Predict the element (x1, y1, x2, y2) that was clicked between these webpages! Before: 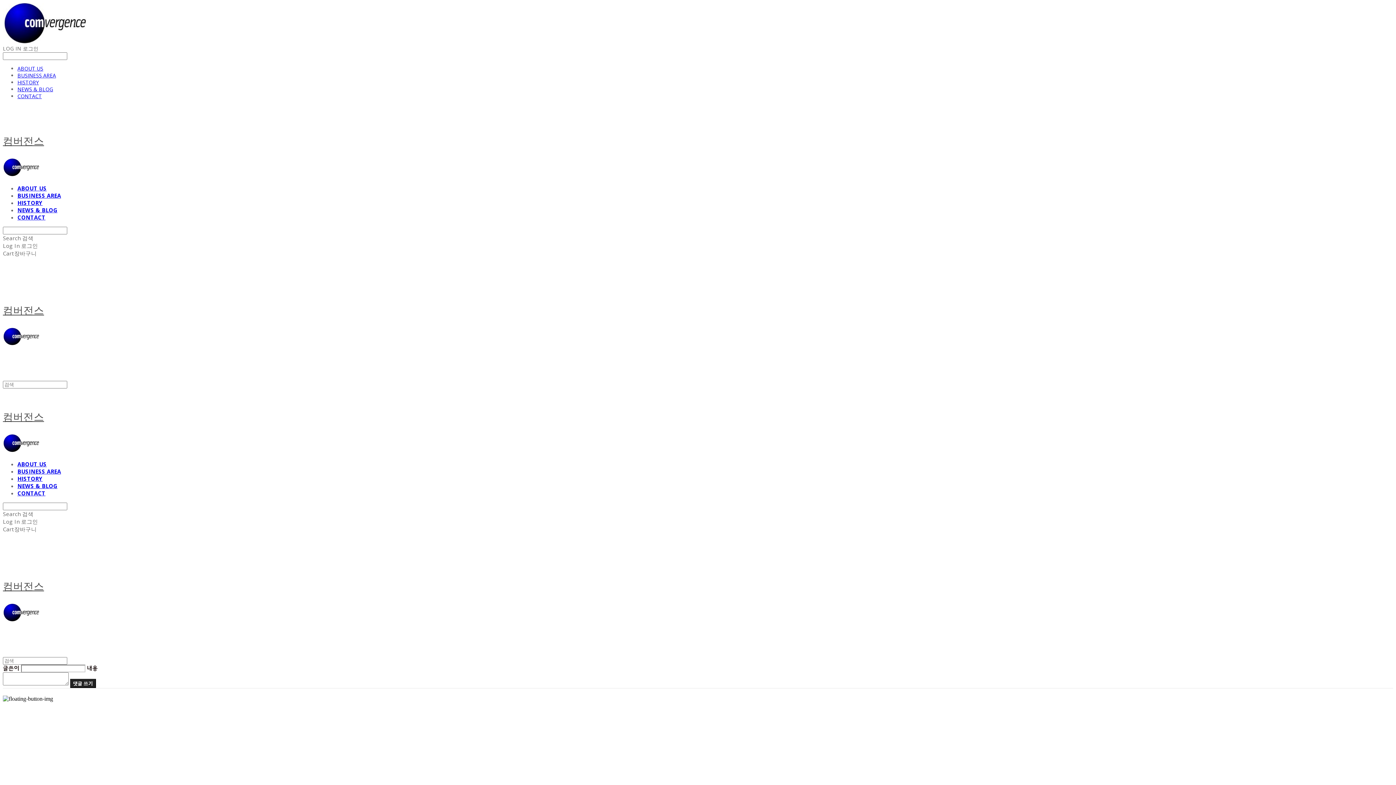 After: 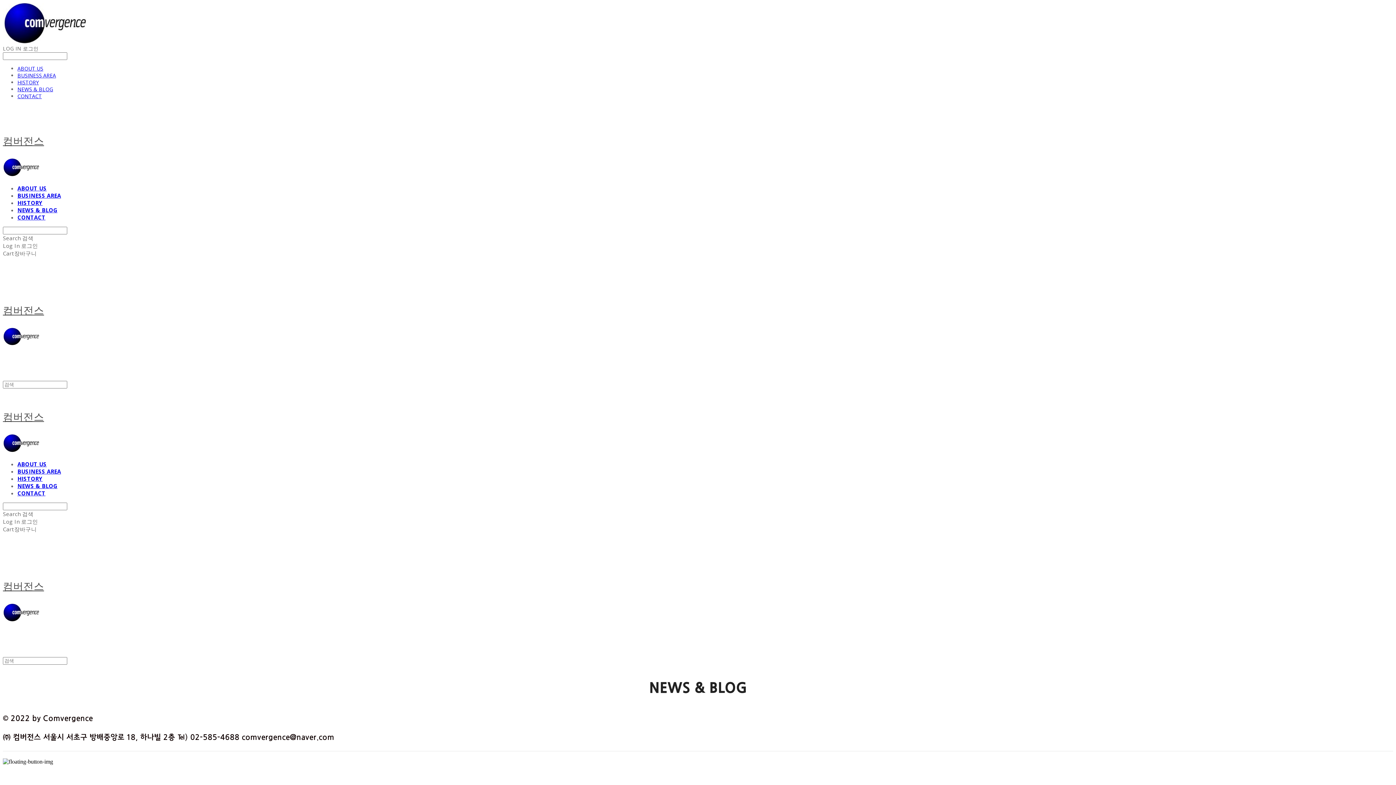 Action: bbox: (17, 482, 57, 489) label: NEWS & BLOG